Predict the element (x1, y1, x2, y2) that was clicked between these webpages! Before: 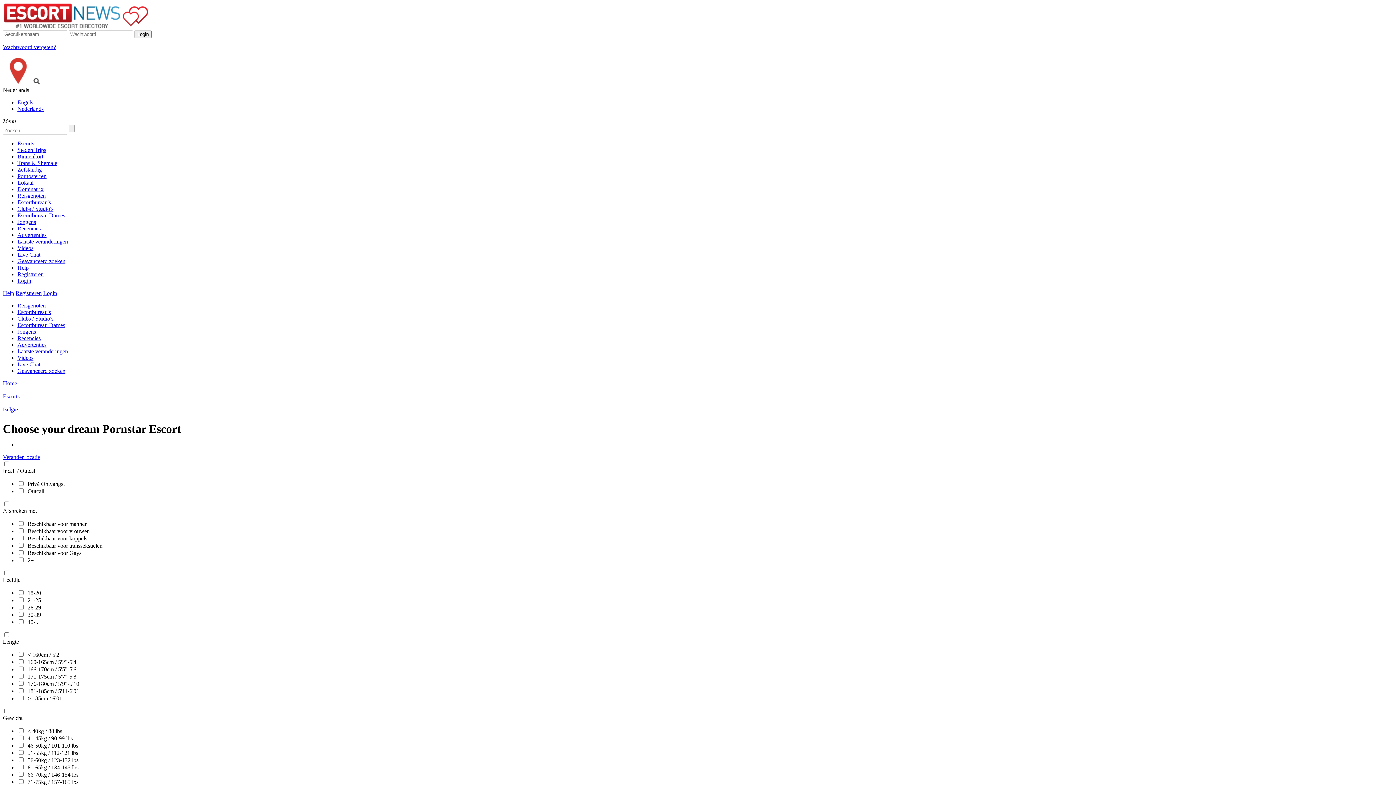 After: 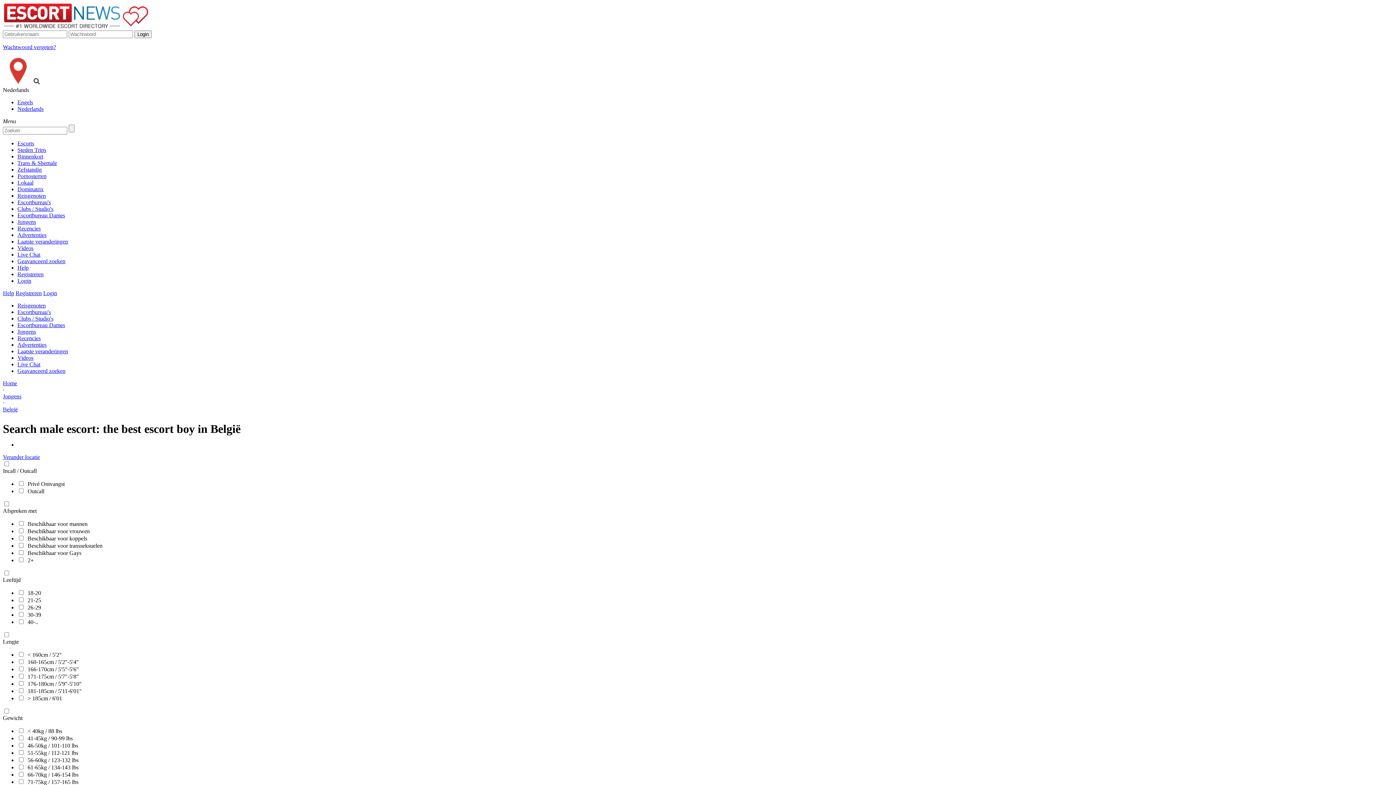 Action: bbox: (17, 218, 36, 225) label: Jongens